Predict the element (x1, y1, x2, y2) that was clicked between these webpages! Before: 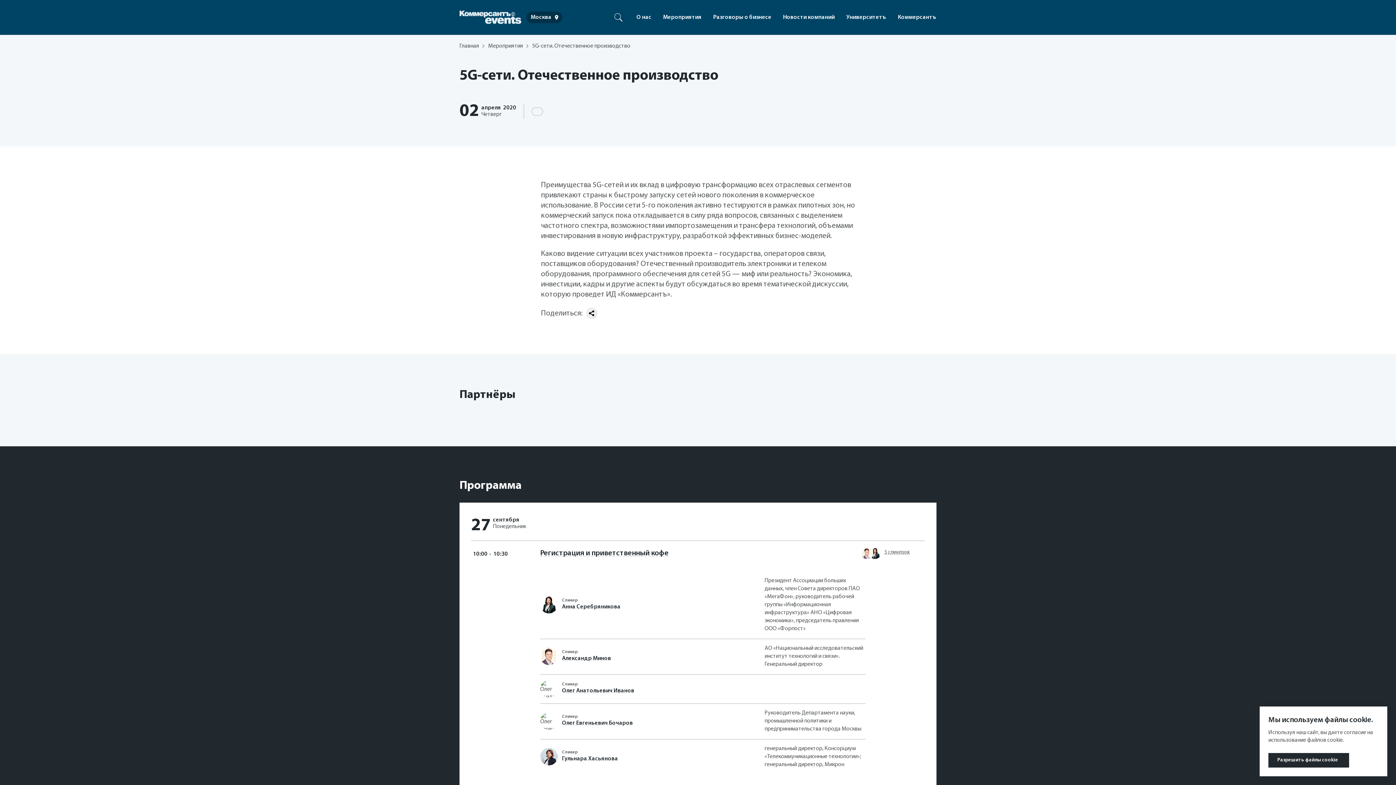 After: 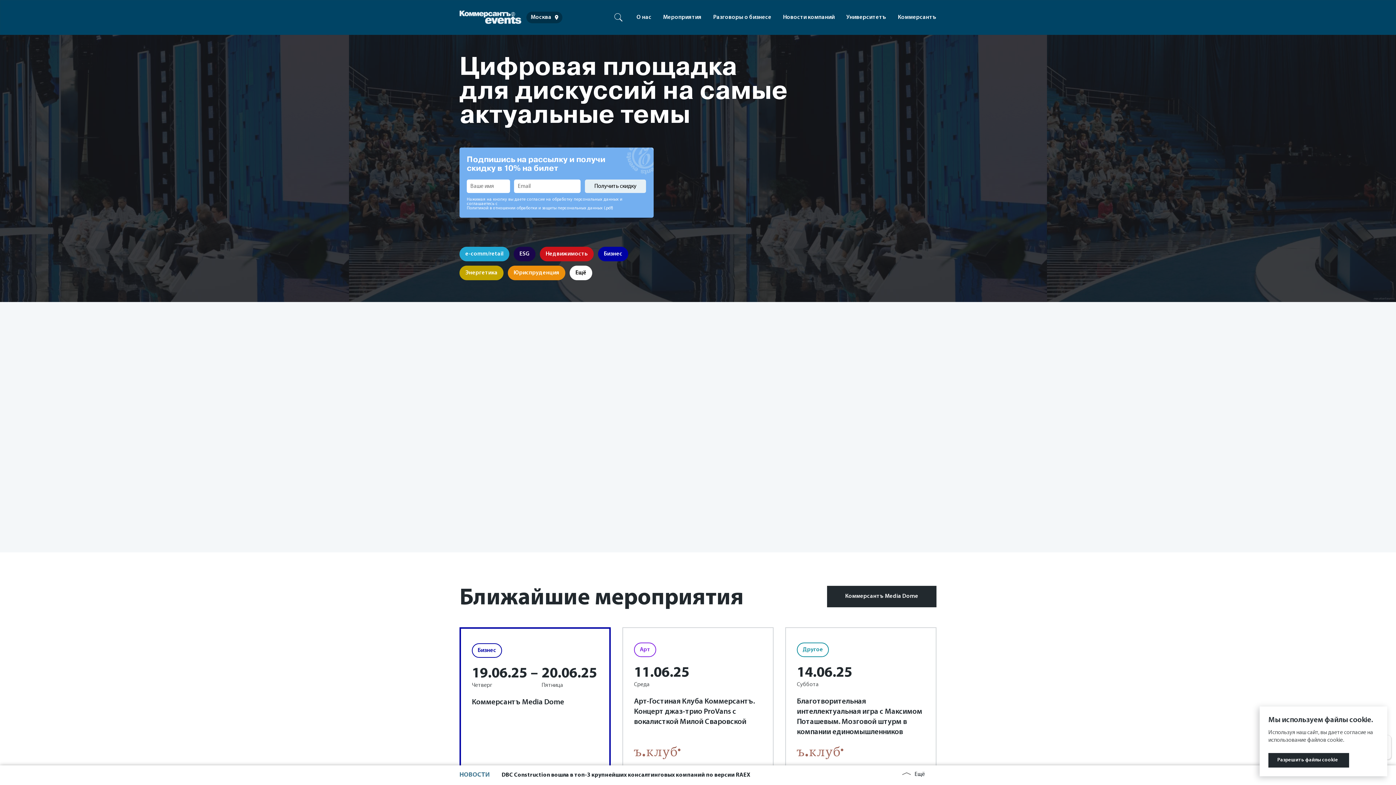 Action: bbox: (459, 12, 521, 25)